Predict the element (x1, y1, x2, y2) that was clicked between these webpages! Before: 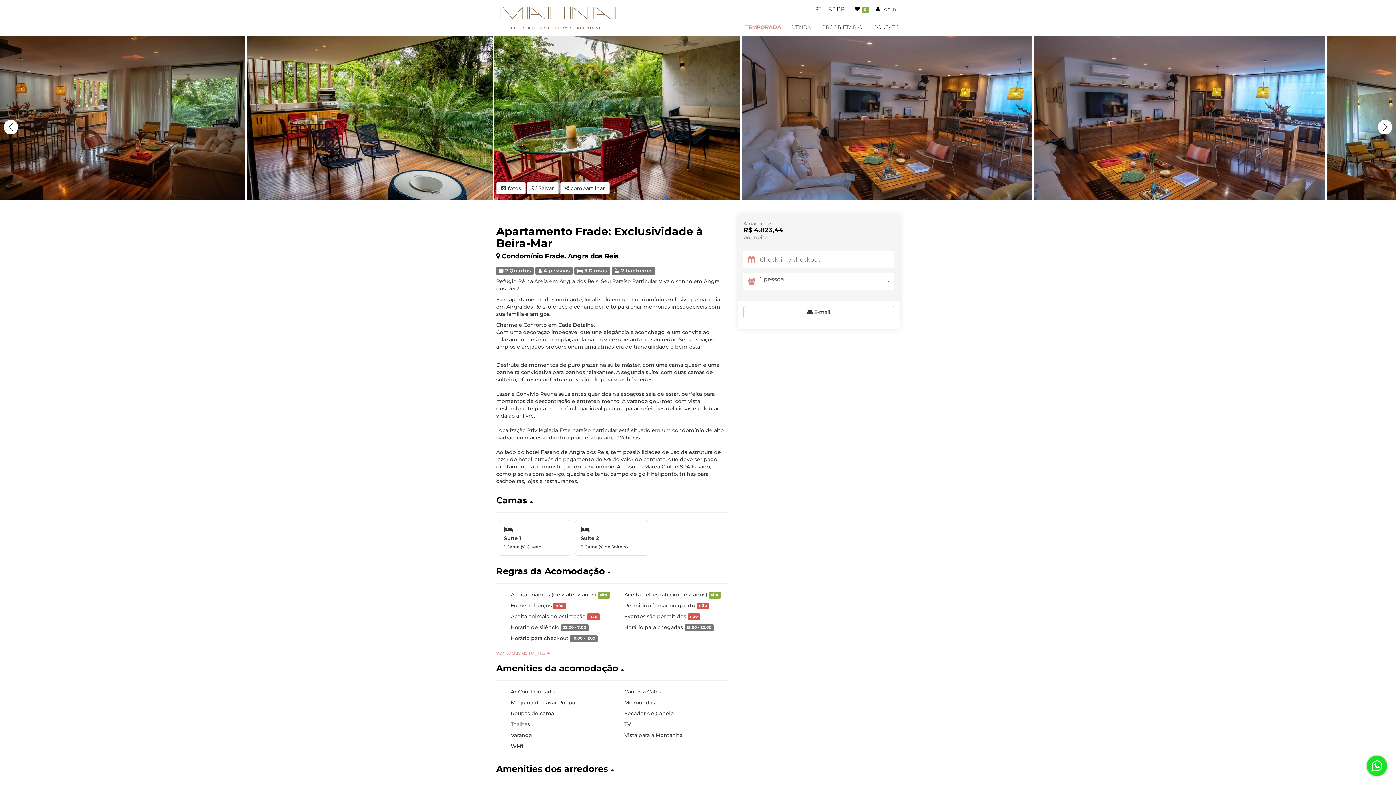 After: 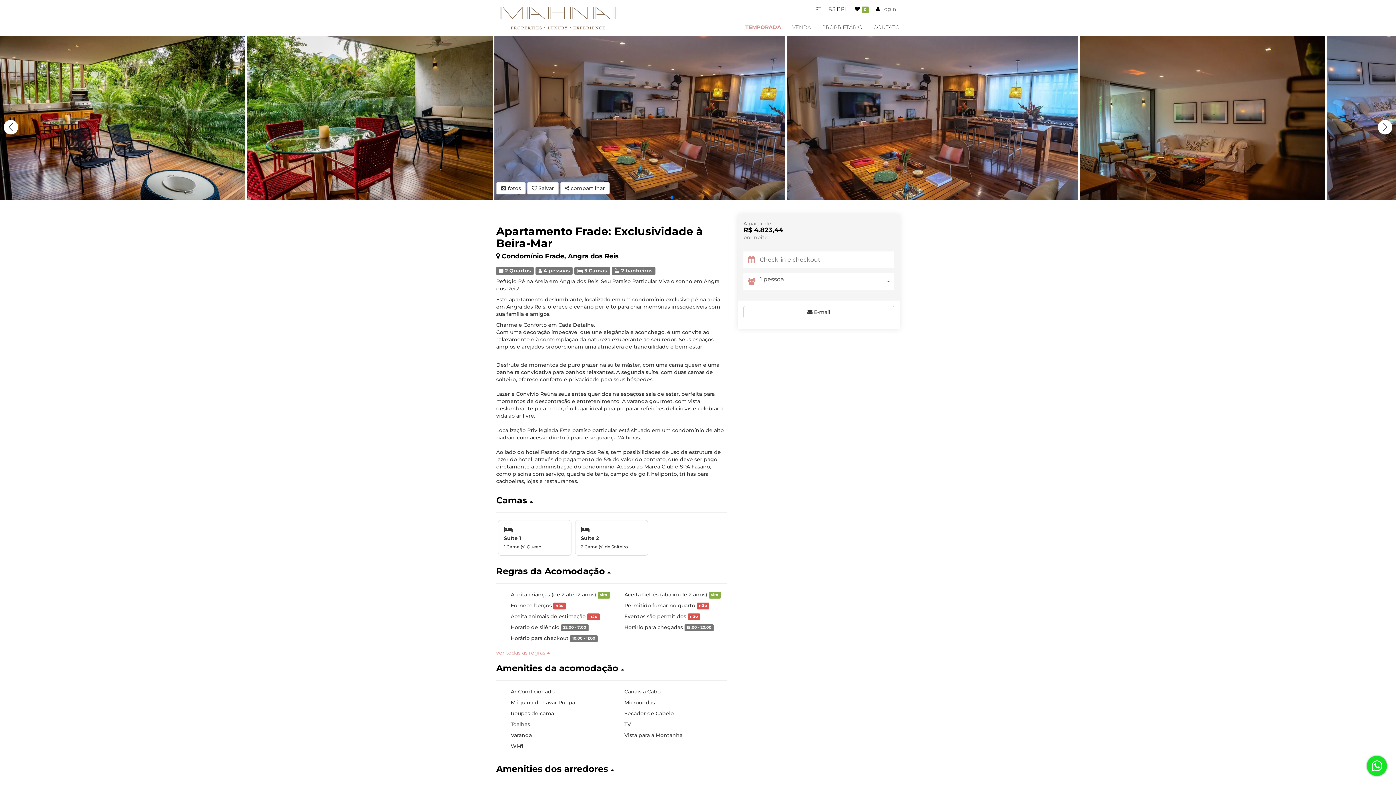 Action: bbox: (1378, 120, 1392, 134) label: Next slide